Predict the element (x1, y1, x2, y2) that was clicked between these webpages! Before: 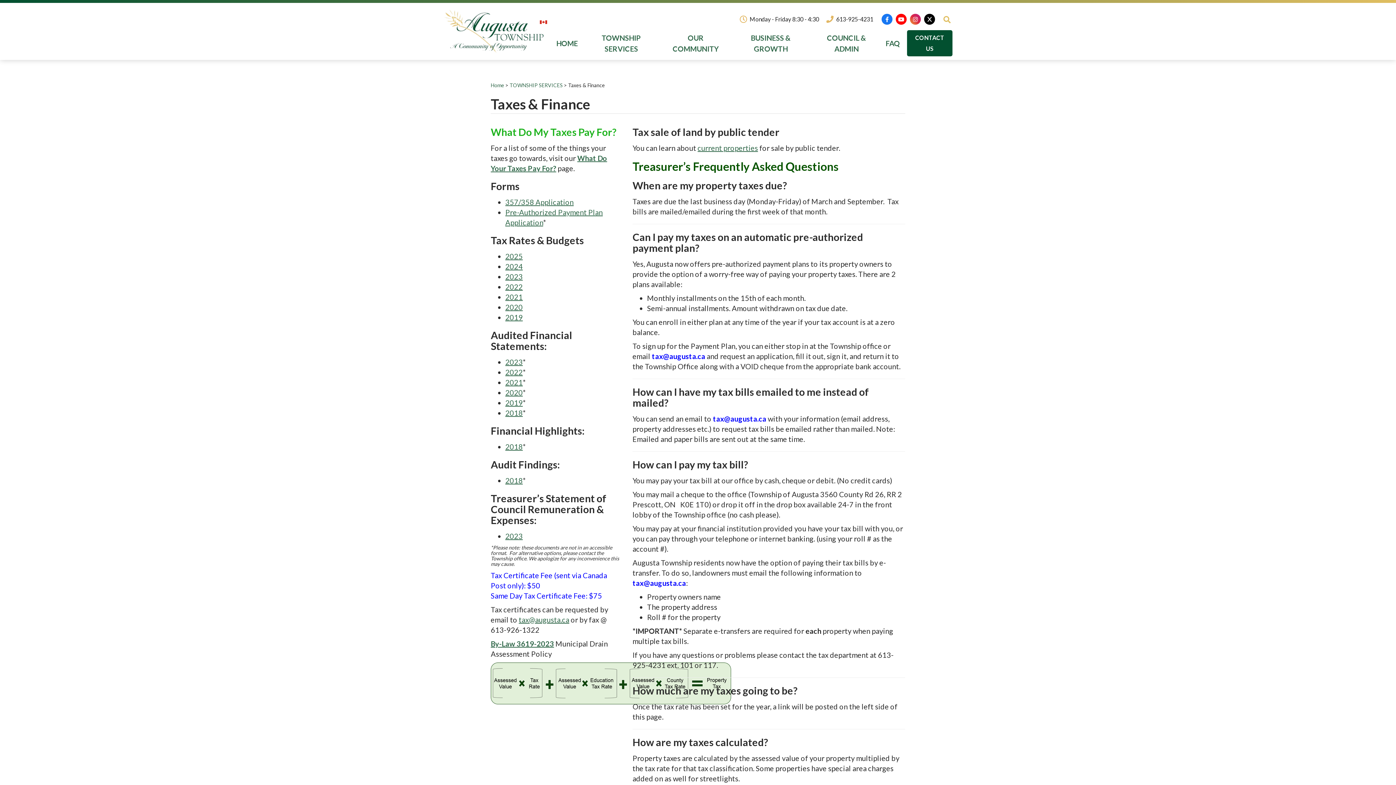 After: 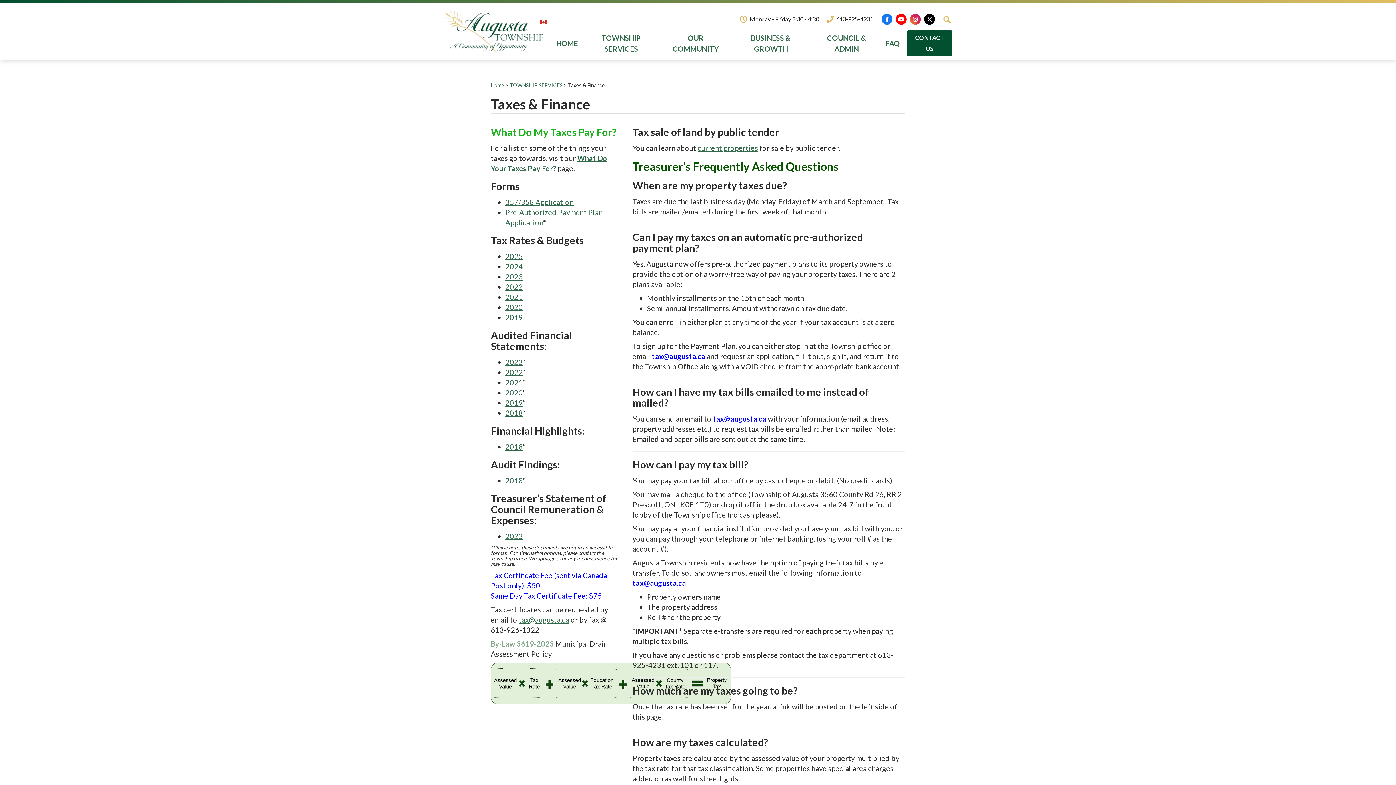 Action: bbox: (490, 639, 554, 648) label: By-Law 3619-2023